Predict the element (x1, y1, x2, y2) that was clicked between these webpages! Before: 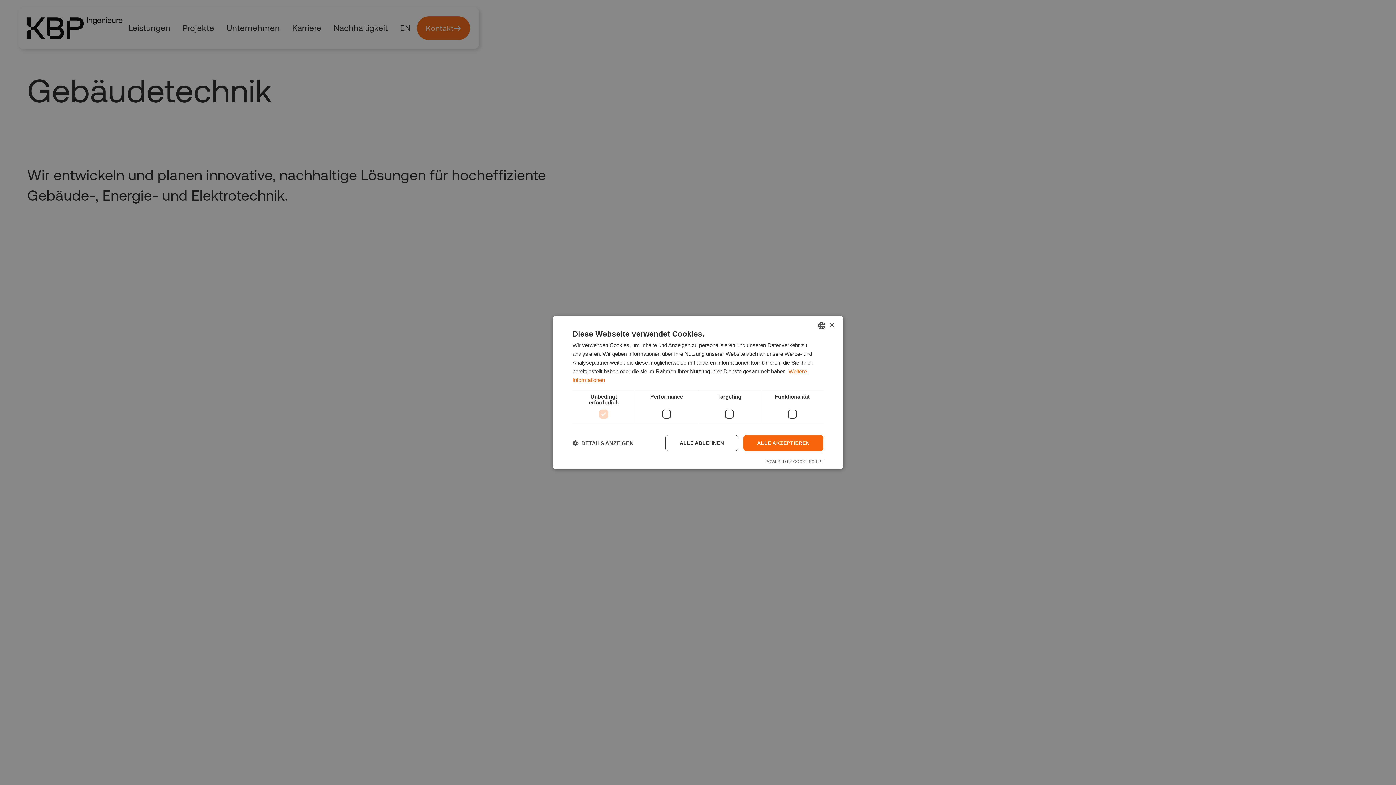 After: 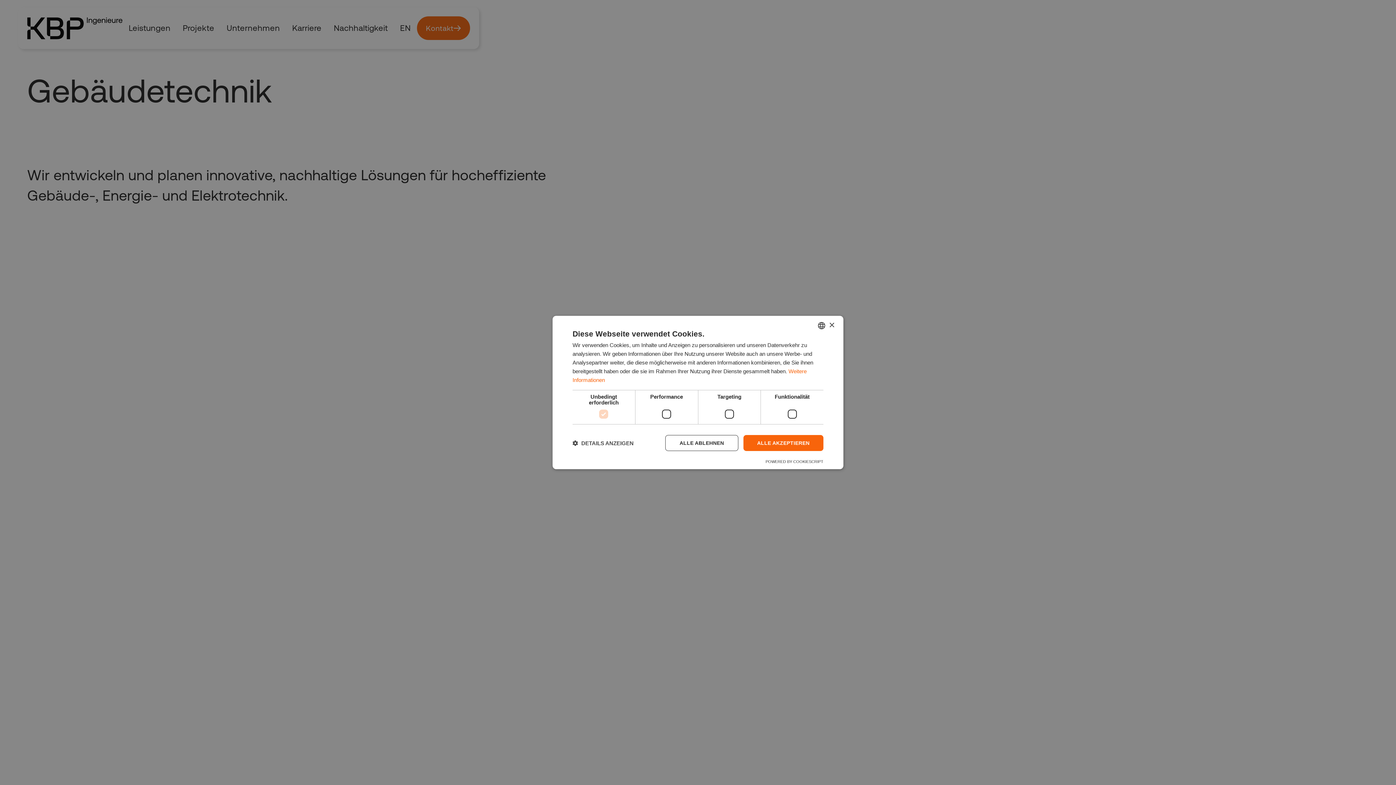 Action: label: Powered by CookieScript, opens a new window bbox: (765, 459, 823, 464)